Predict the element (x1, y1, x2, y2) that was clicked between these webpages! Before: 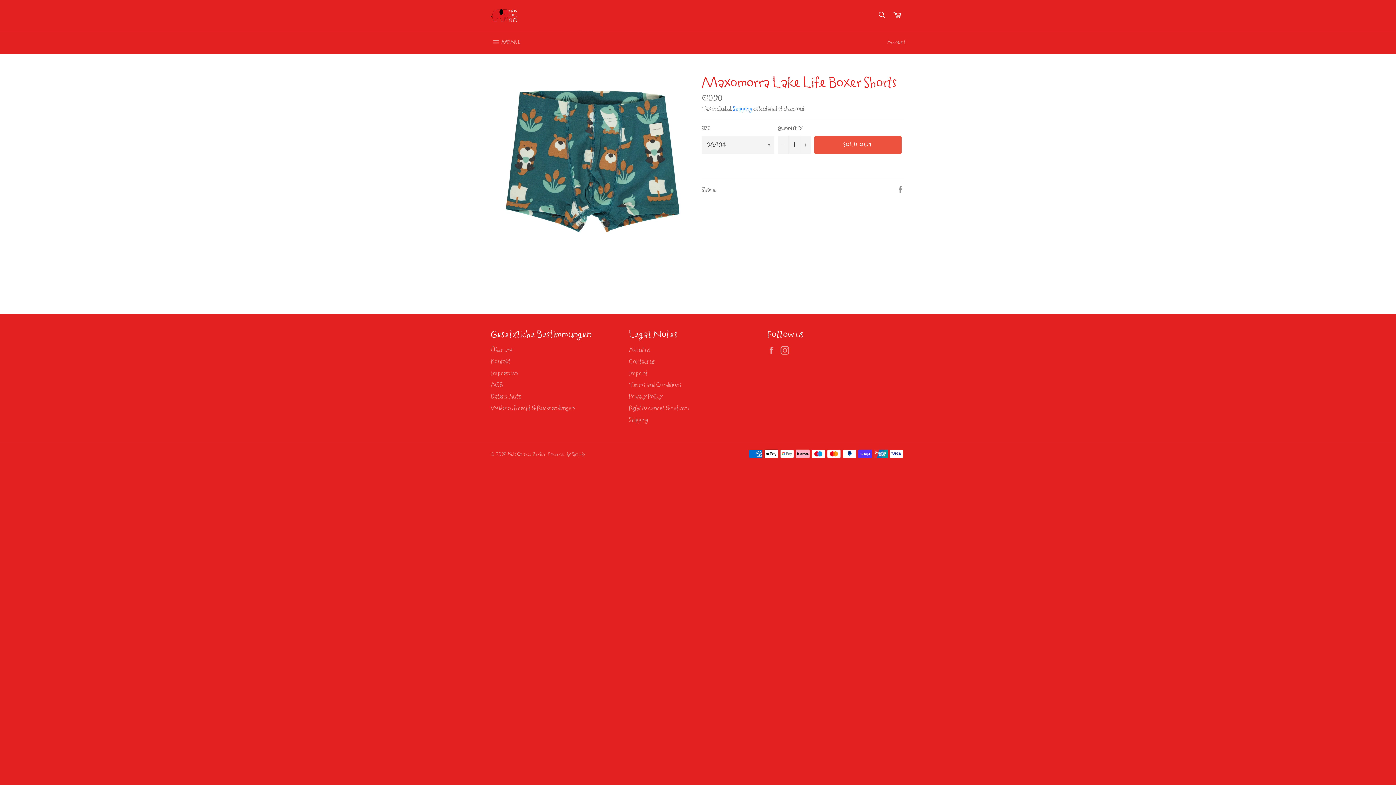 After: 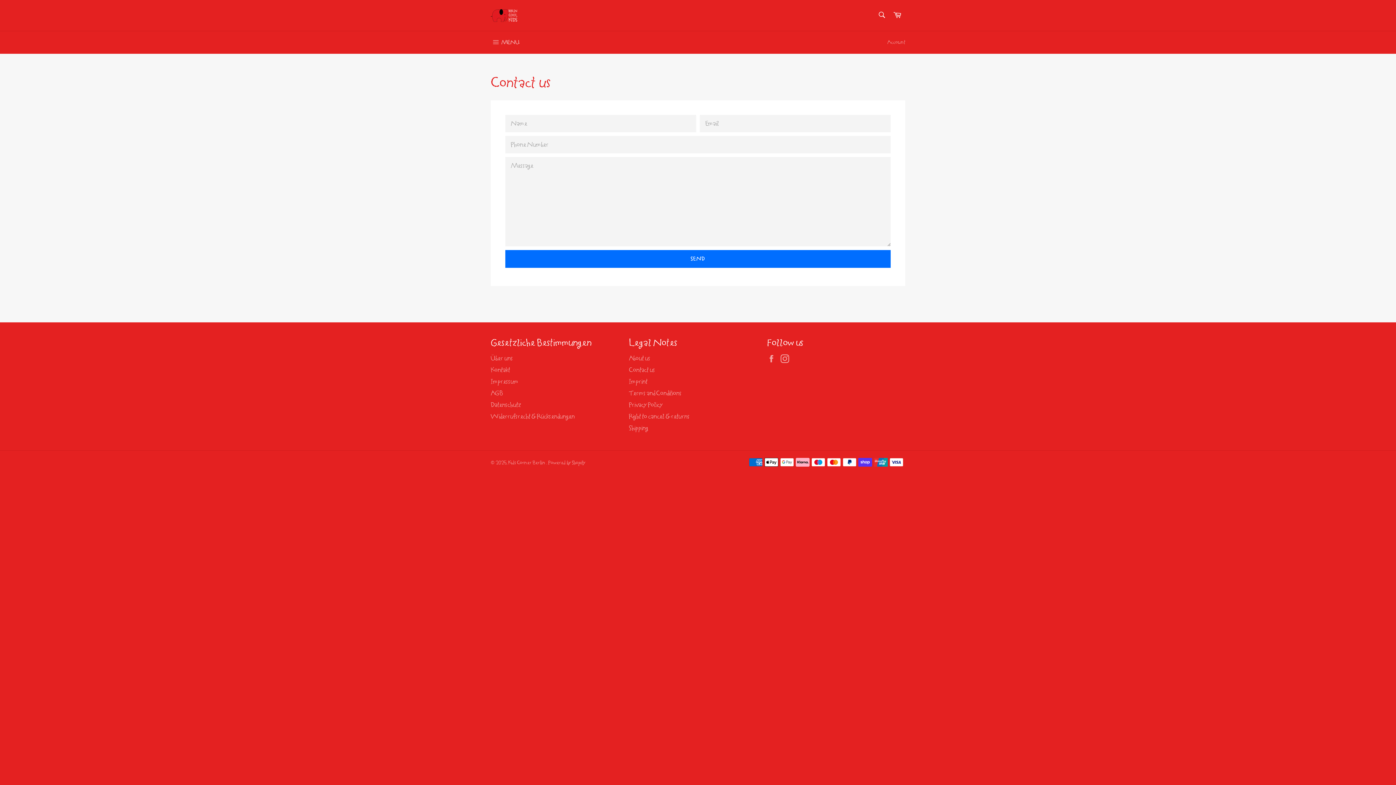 Action: label: Contact us bbox: (629, 357, 655, 365)